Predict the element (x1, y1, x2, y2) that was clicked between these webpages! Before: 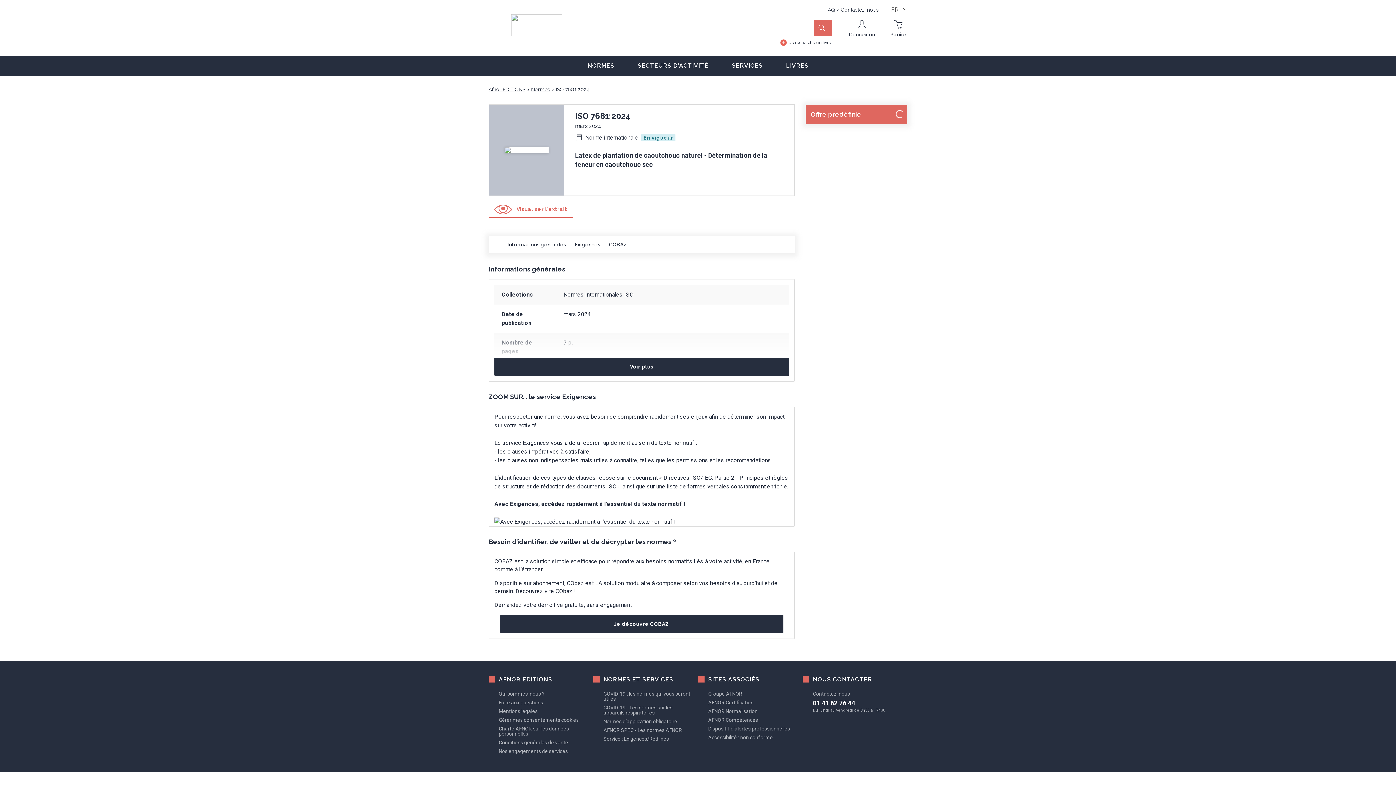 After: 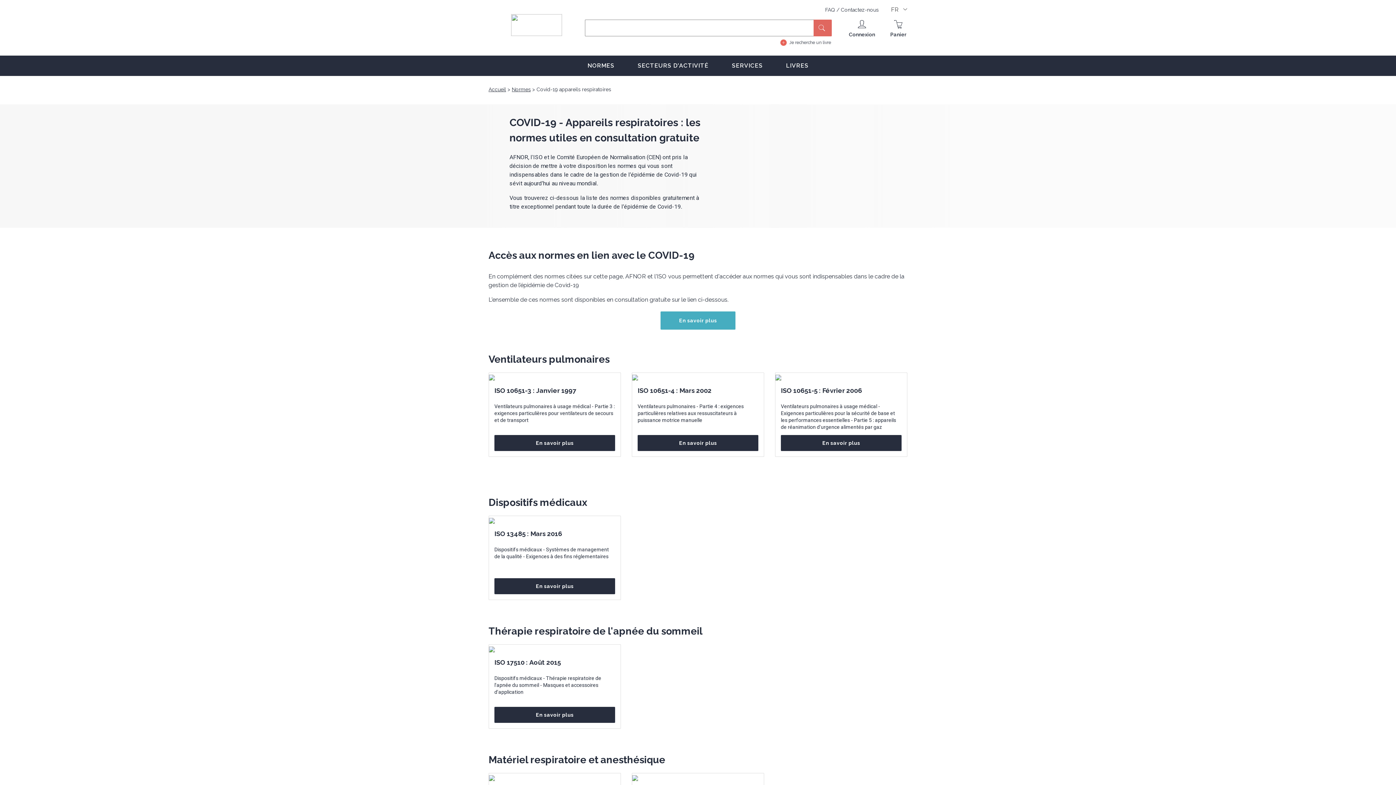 Action: label: COVID-19 - Les normes sur les appareils respiratoires bbox: (603, 705, 672, 715)